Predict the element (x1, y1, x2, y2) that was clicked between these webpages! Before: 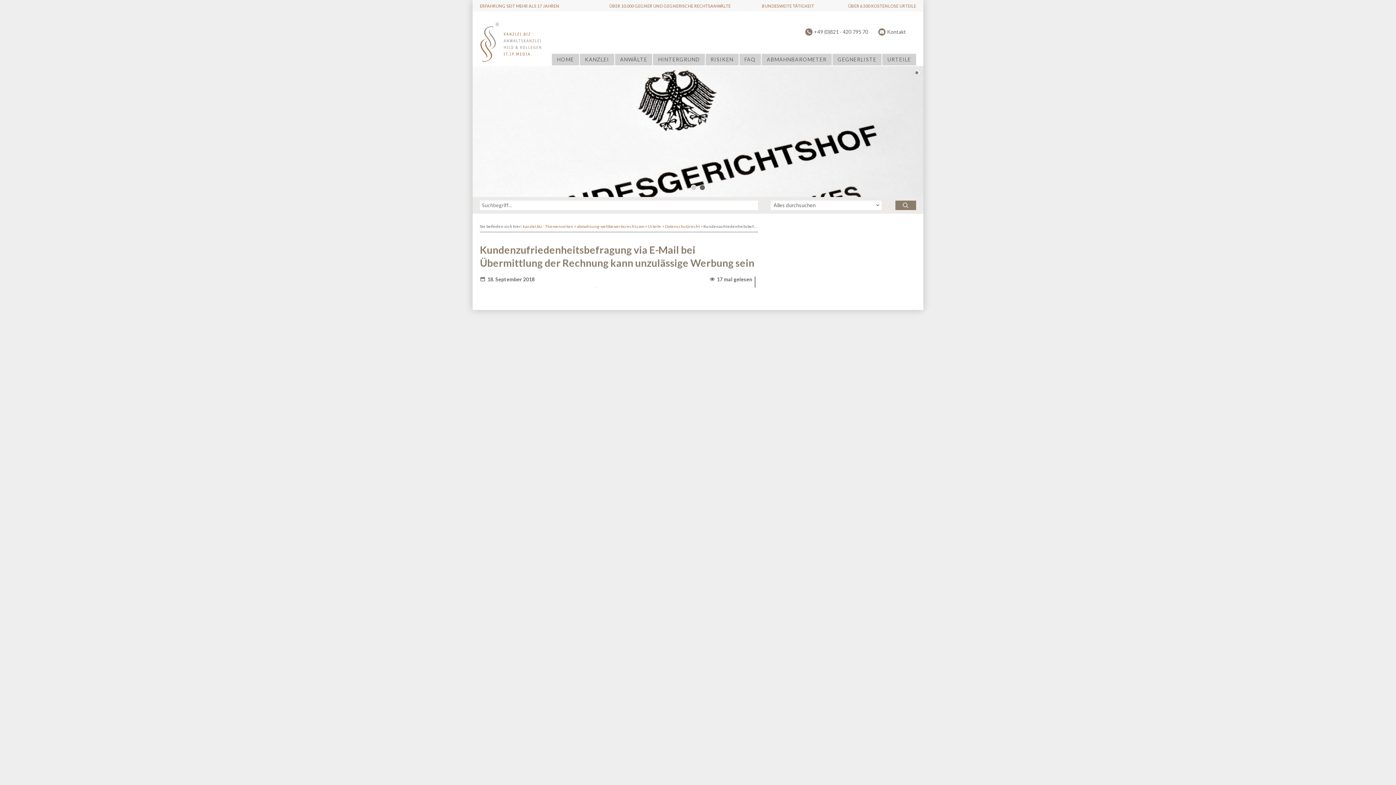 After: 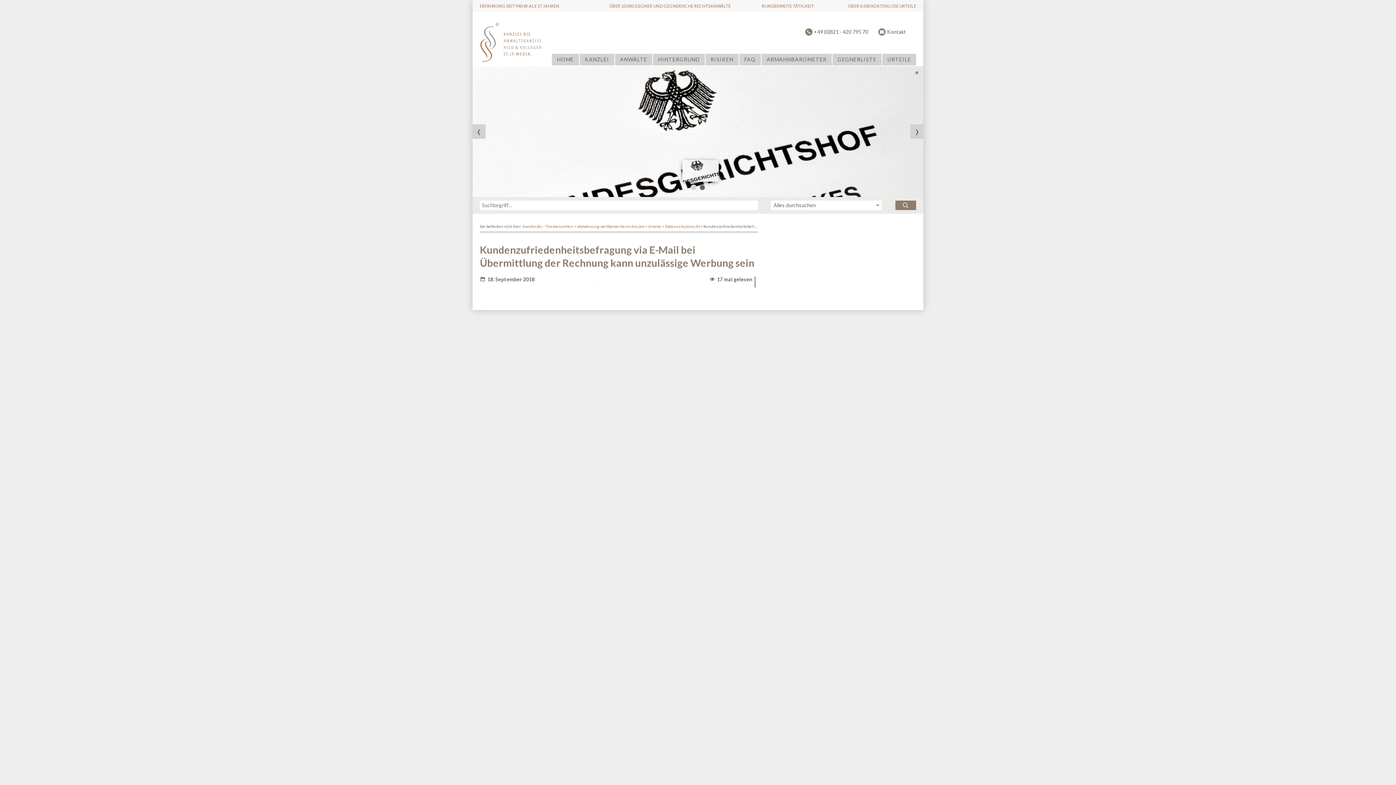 Action: bbox: (699, 184, 705, 190)